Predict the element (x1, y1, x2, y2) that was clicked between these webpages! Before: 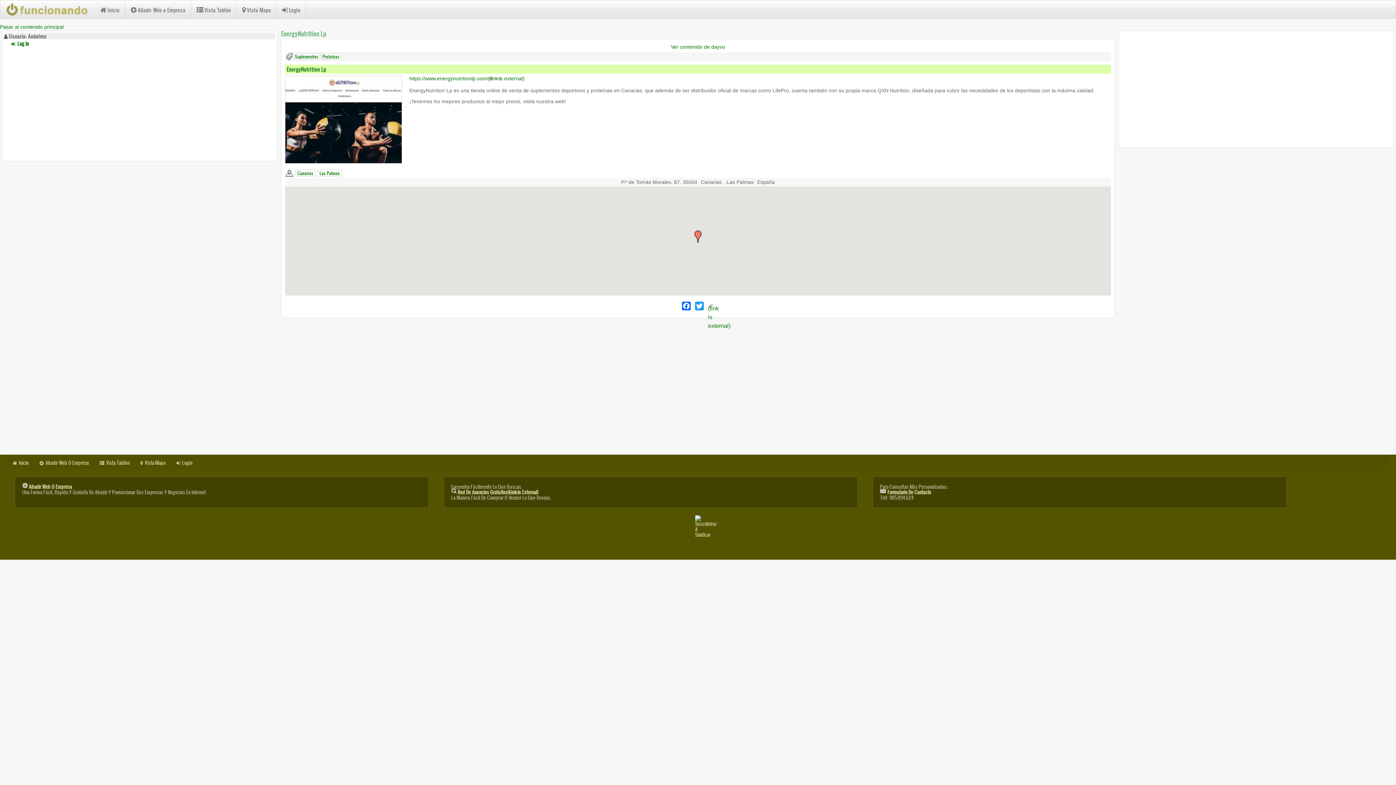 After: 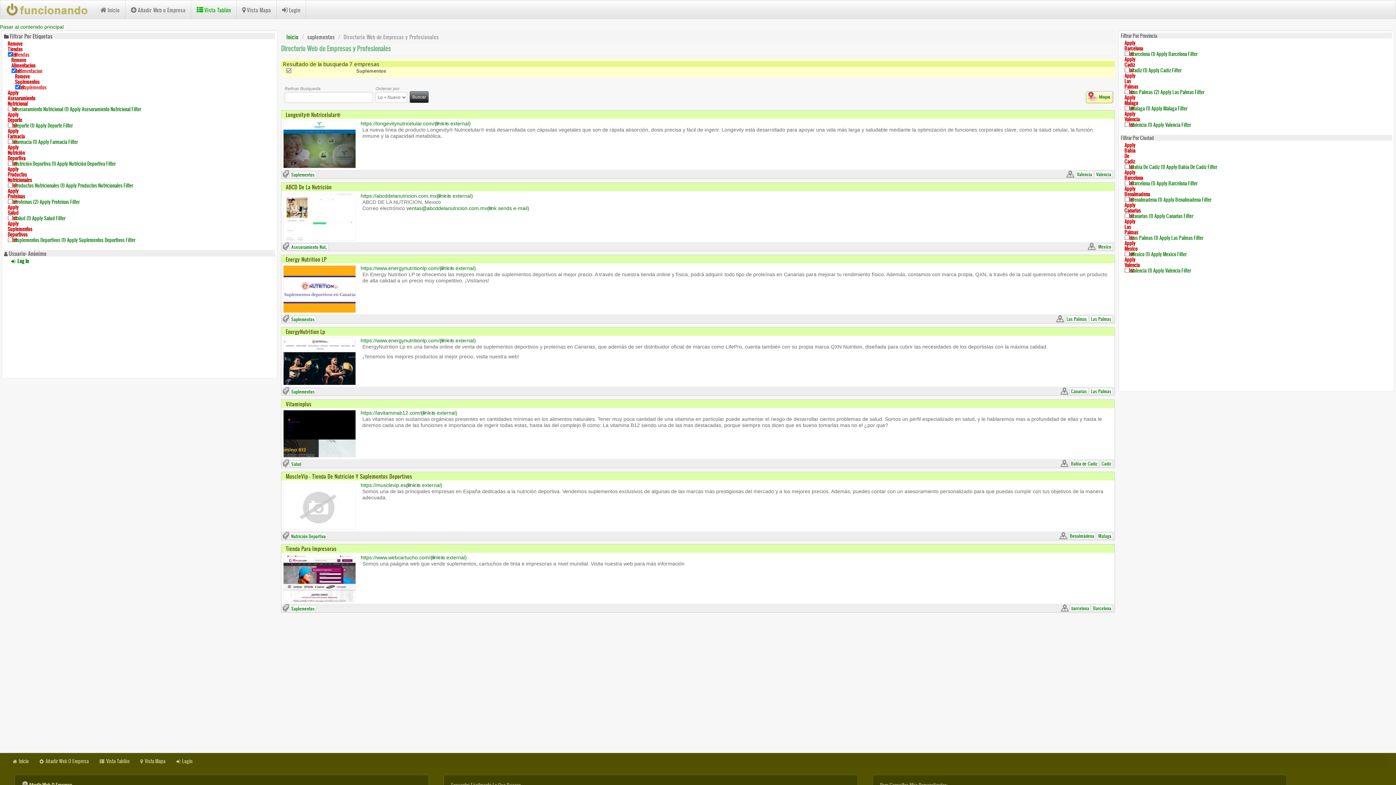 Action: bbox: (293, 53, 320, 60) label: Suplementos